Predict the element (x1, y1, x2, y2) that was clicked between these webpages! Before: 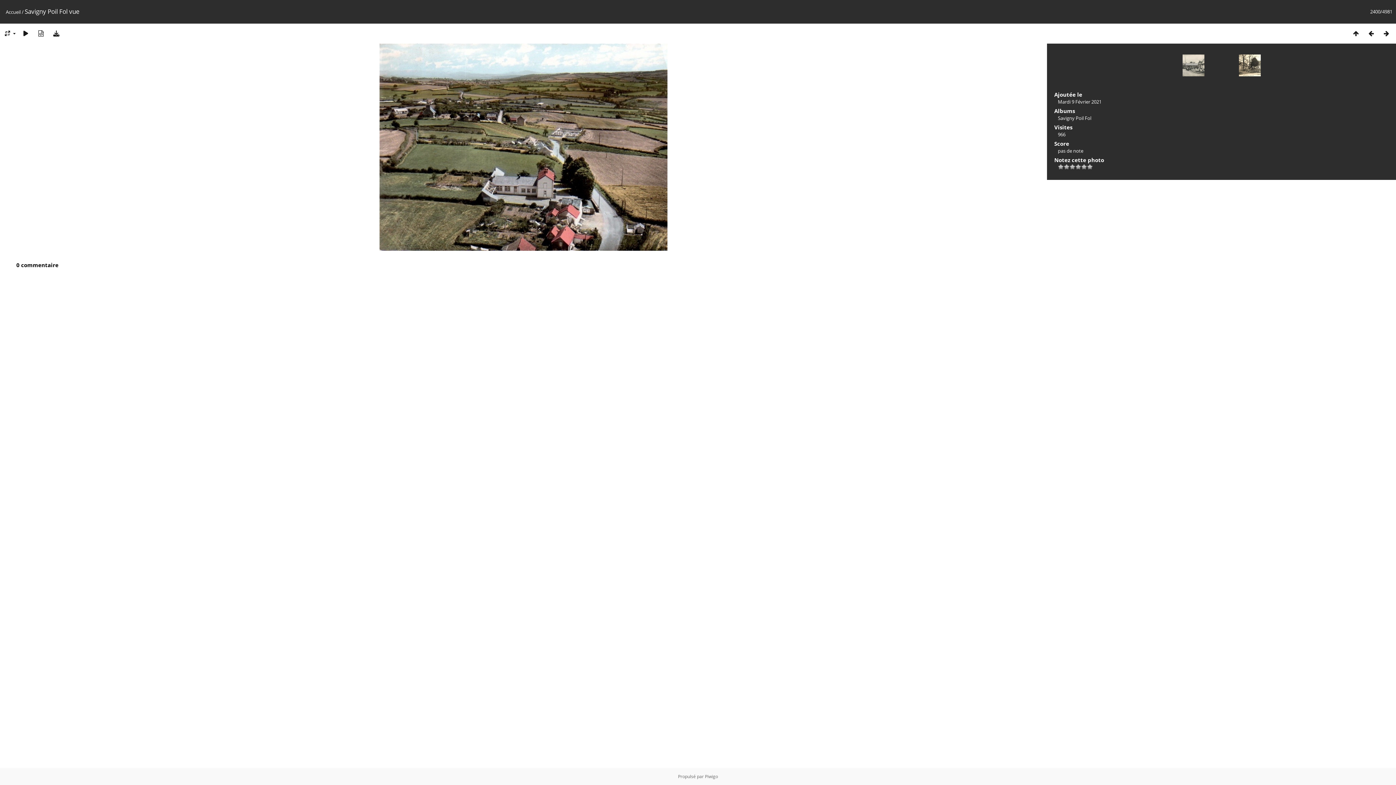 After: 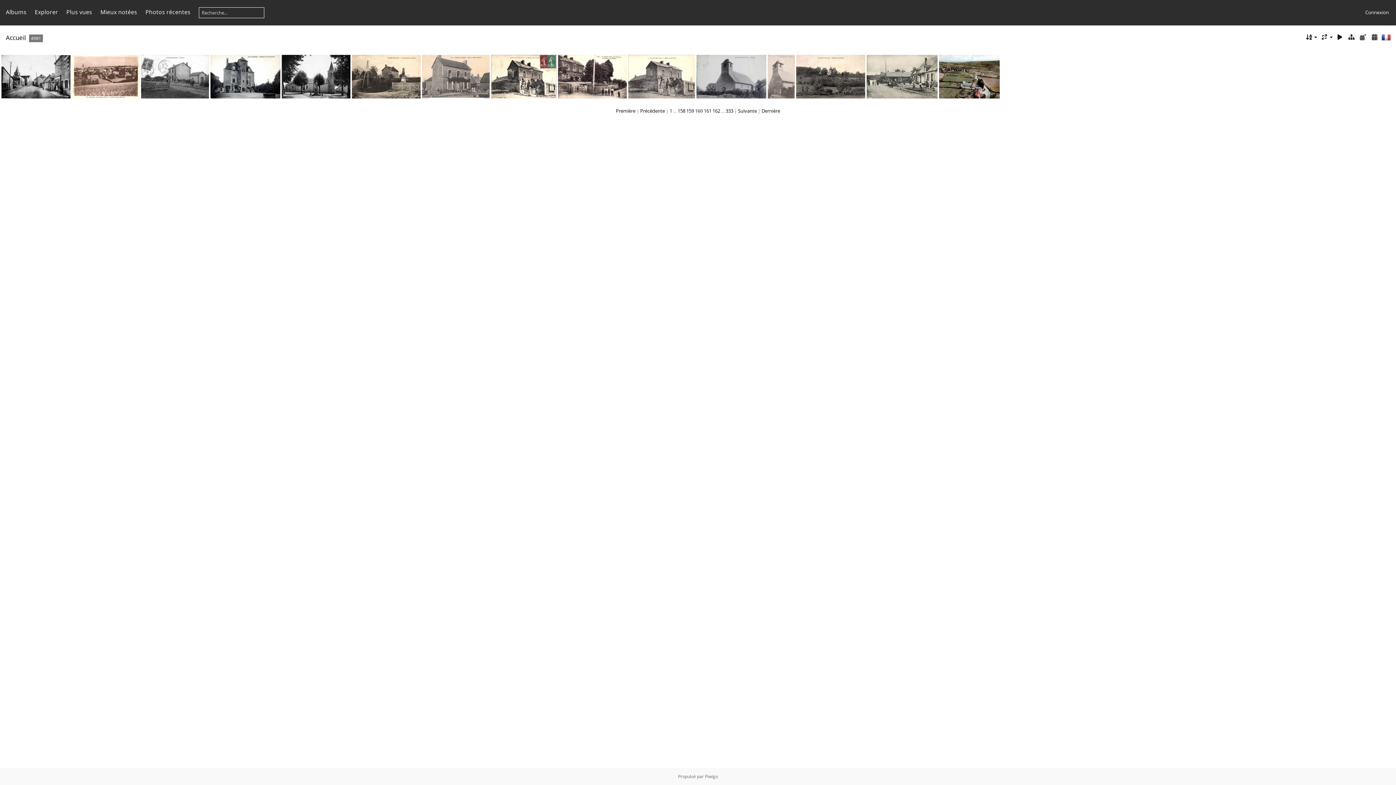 Action: bbox: (1348, 29, 1364, 37)